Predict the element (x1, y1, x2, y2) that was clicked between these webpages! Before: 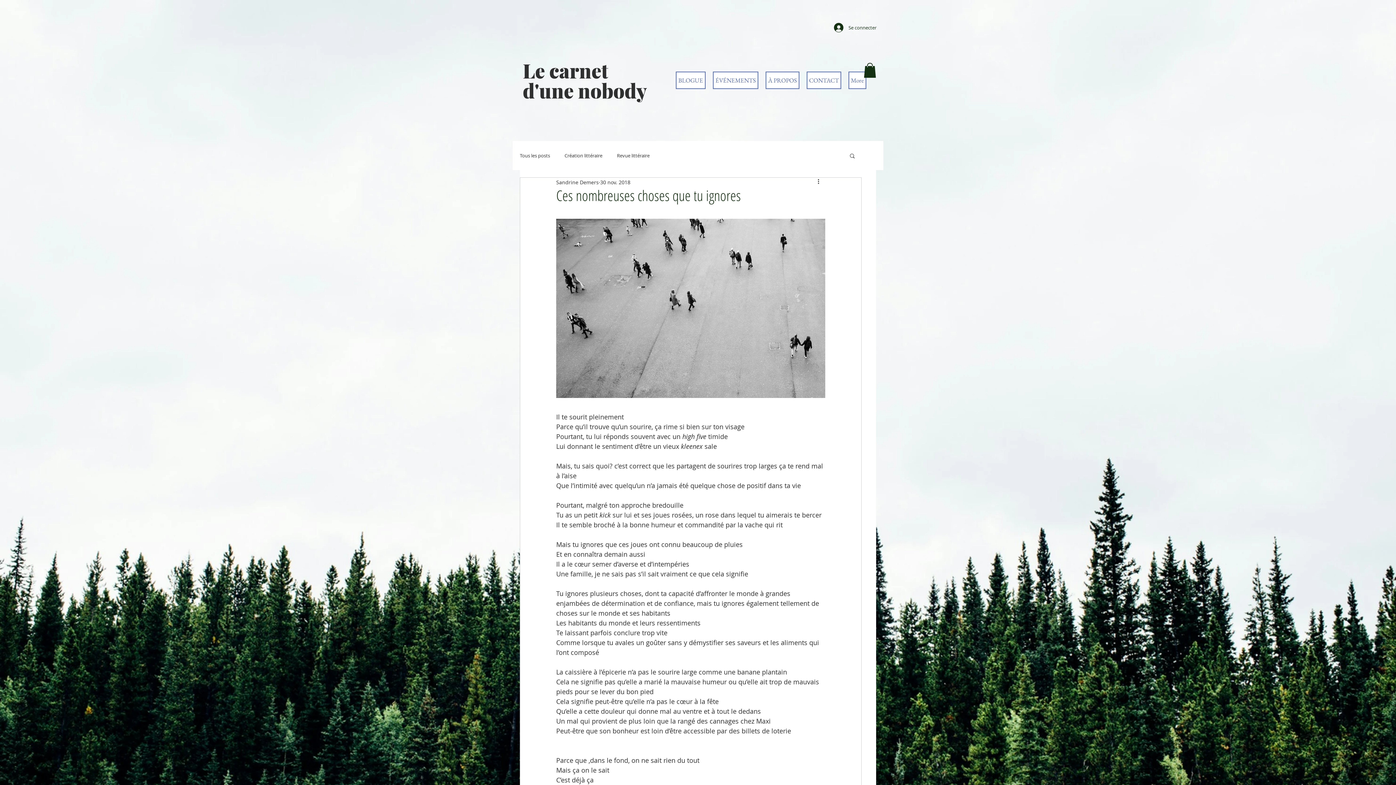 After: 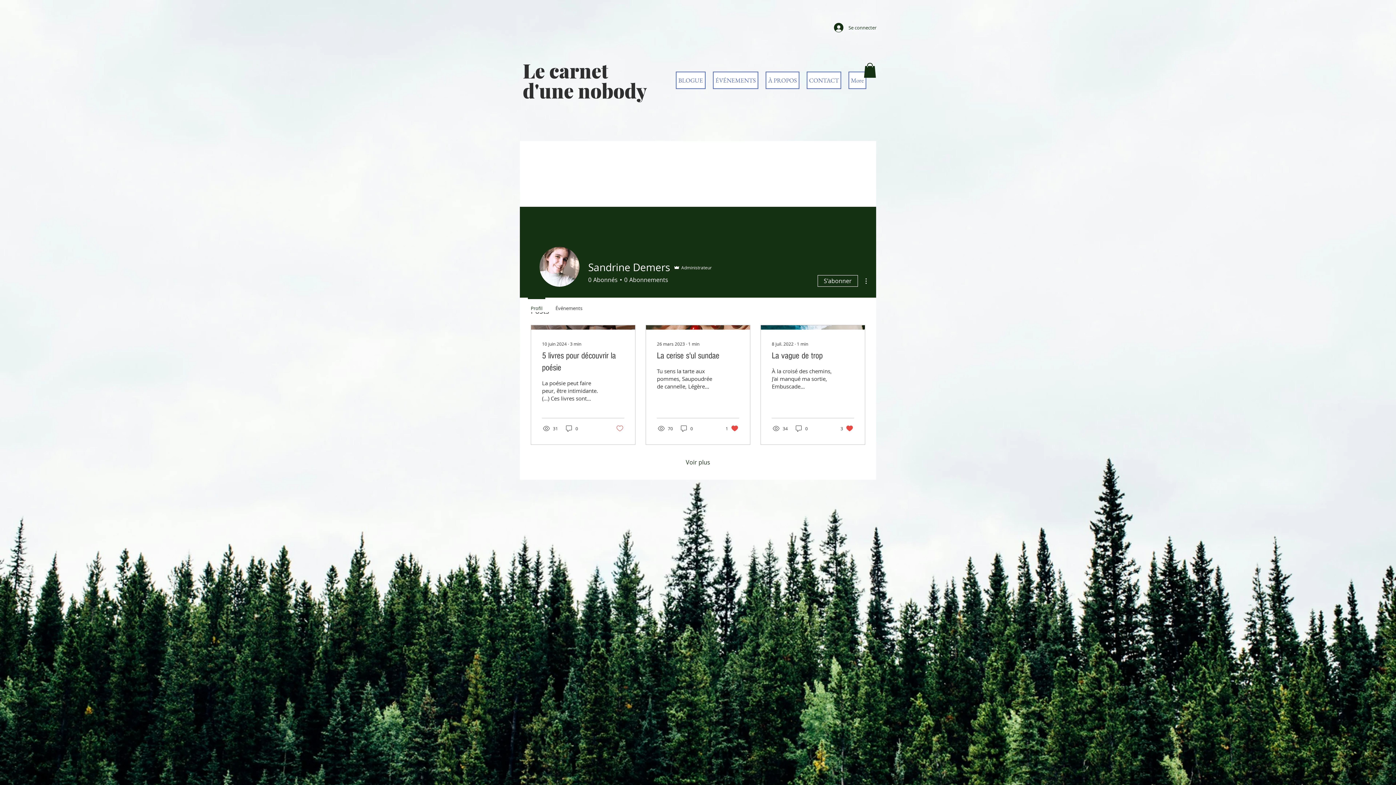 Action: label: Sandrine Demers bbox: (556, 178, 598, 186)